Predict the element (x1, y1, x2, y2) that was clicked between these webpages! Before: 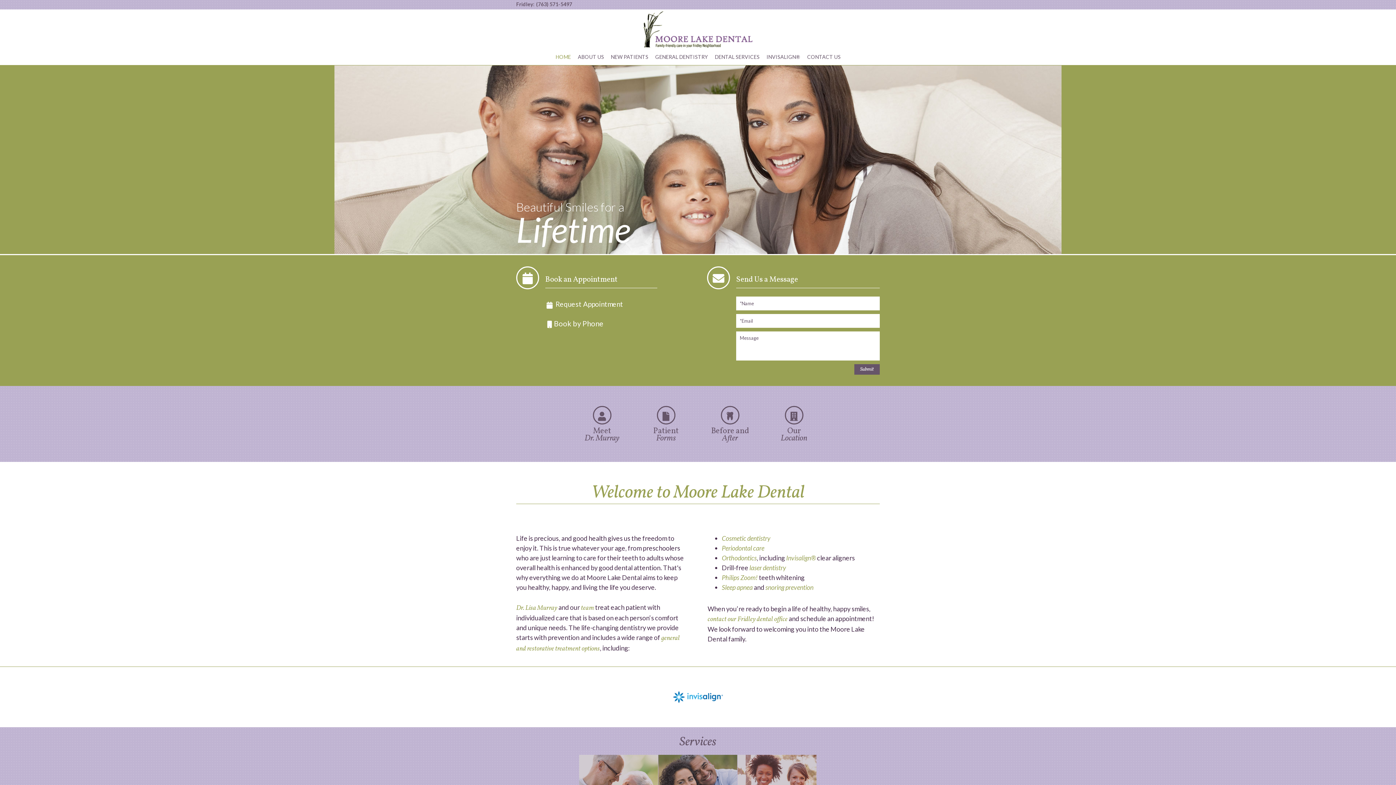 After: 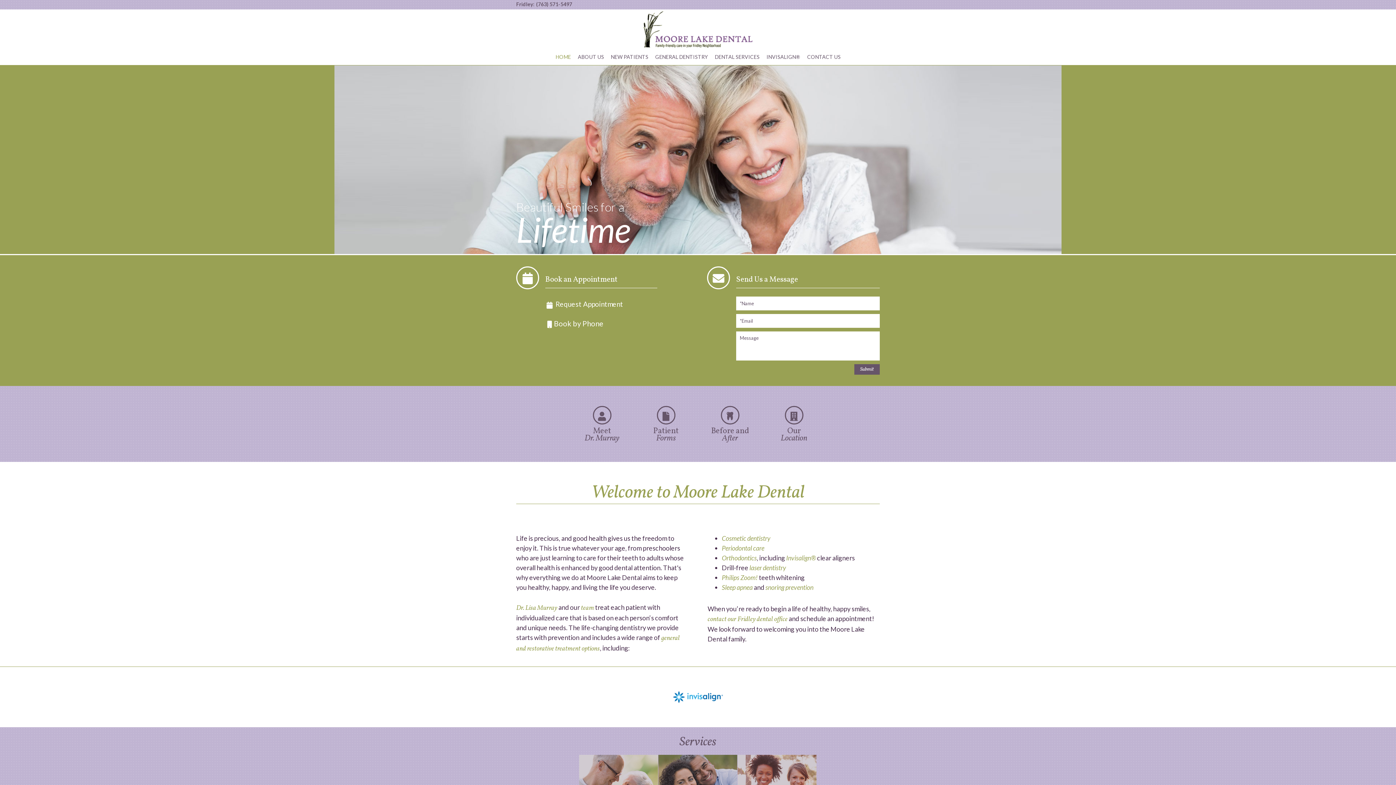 Action: bbox: (643, 15, 752, 38)